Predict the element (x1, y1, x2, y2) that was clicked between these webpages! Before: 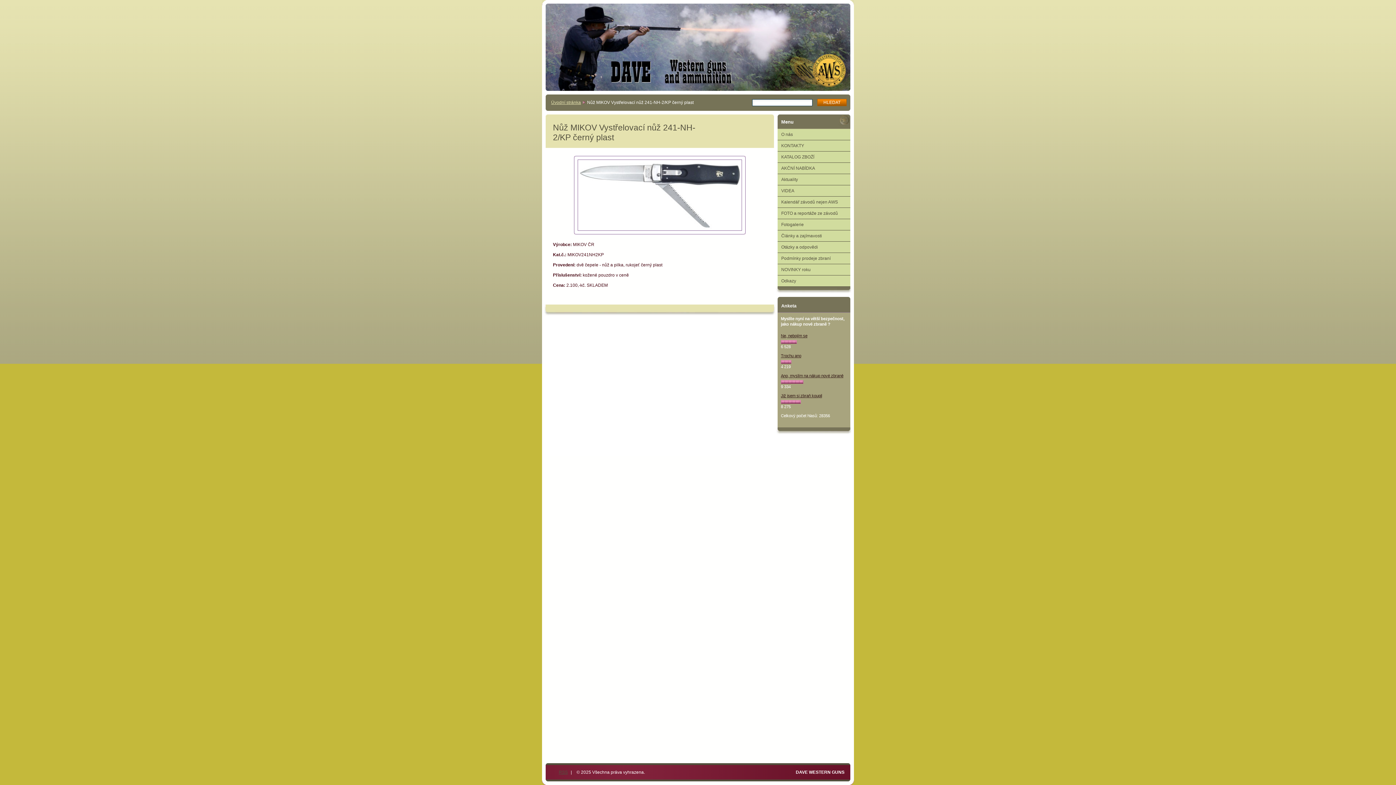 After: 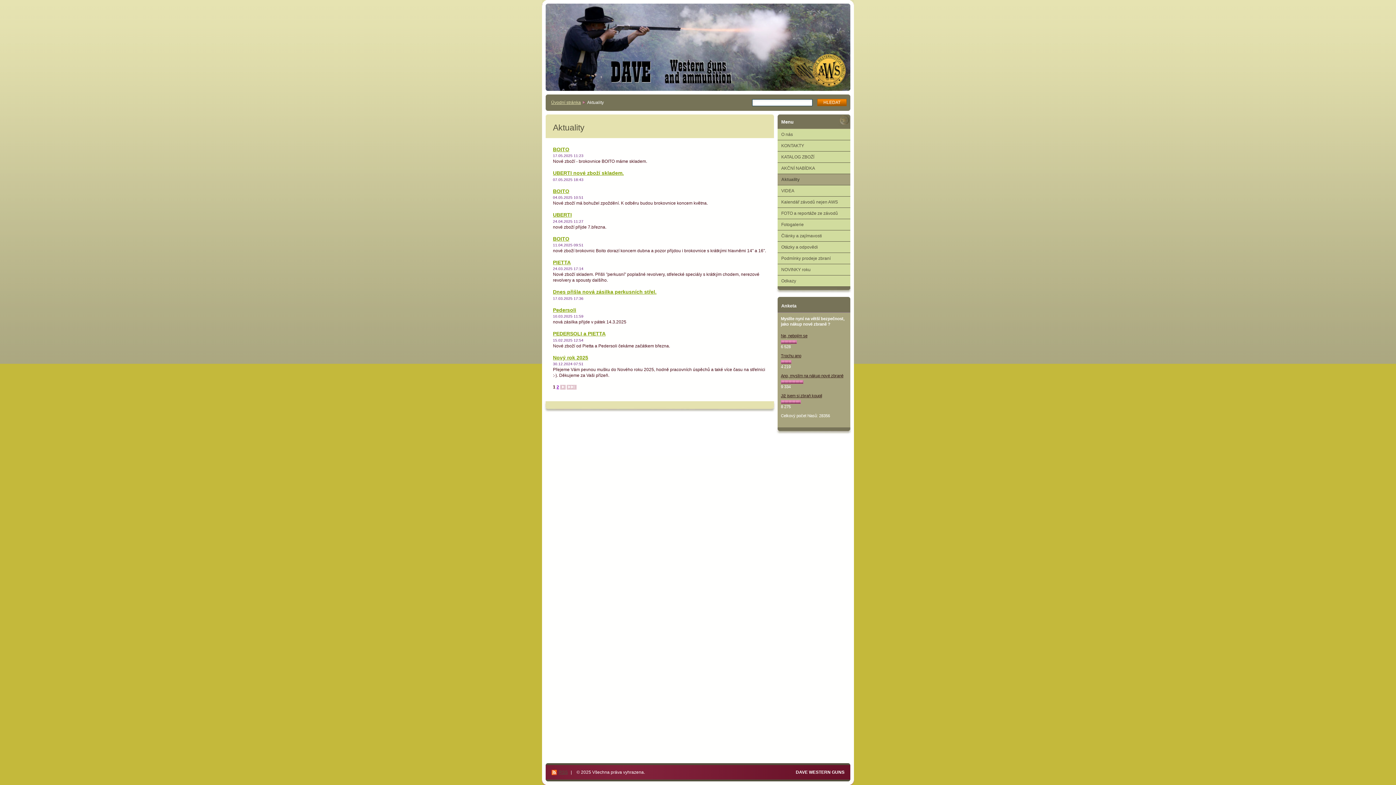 Action: bbox: (777, 174, 850, 185) label: Aktuality